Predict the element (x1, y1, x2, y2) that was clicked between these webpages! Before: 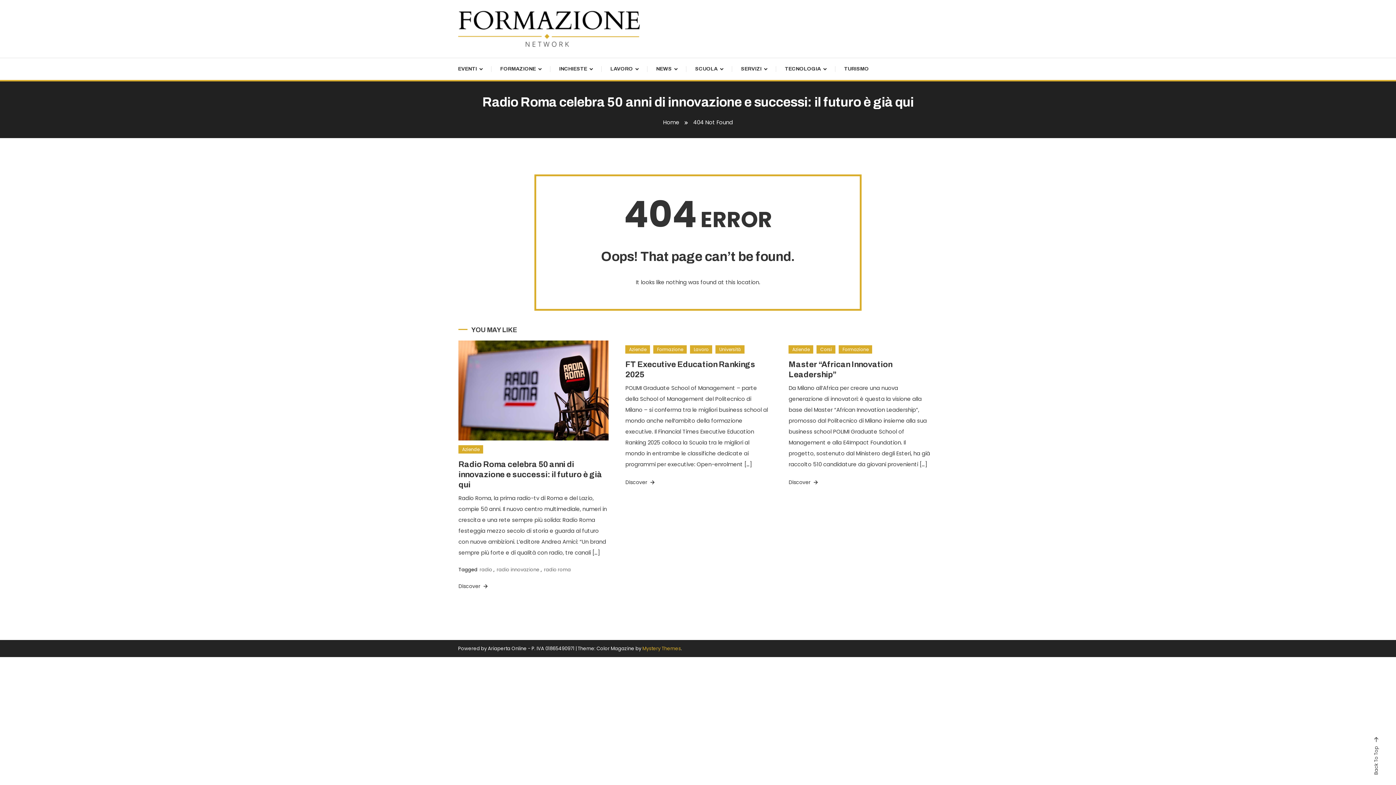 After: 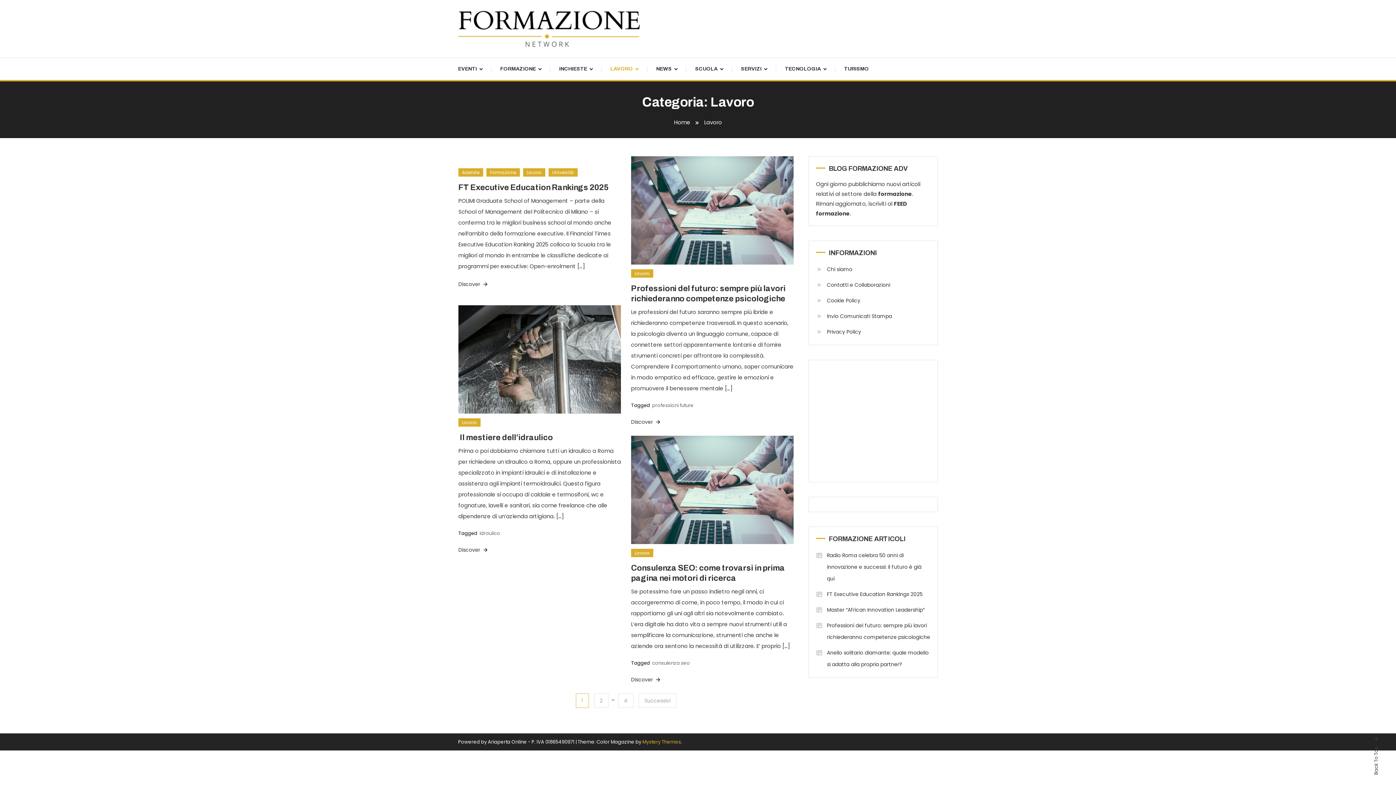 Action: bbox: (690, 345, 712, 353) label: Lavoro